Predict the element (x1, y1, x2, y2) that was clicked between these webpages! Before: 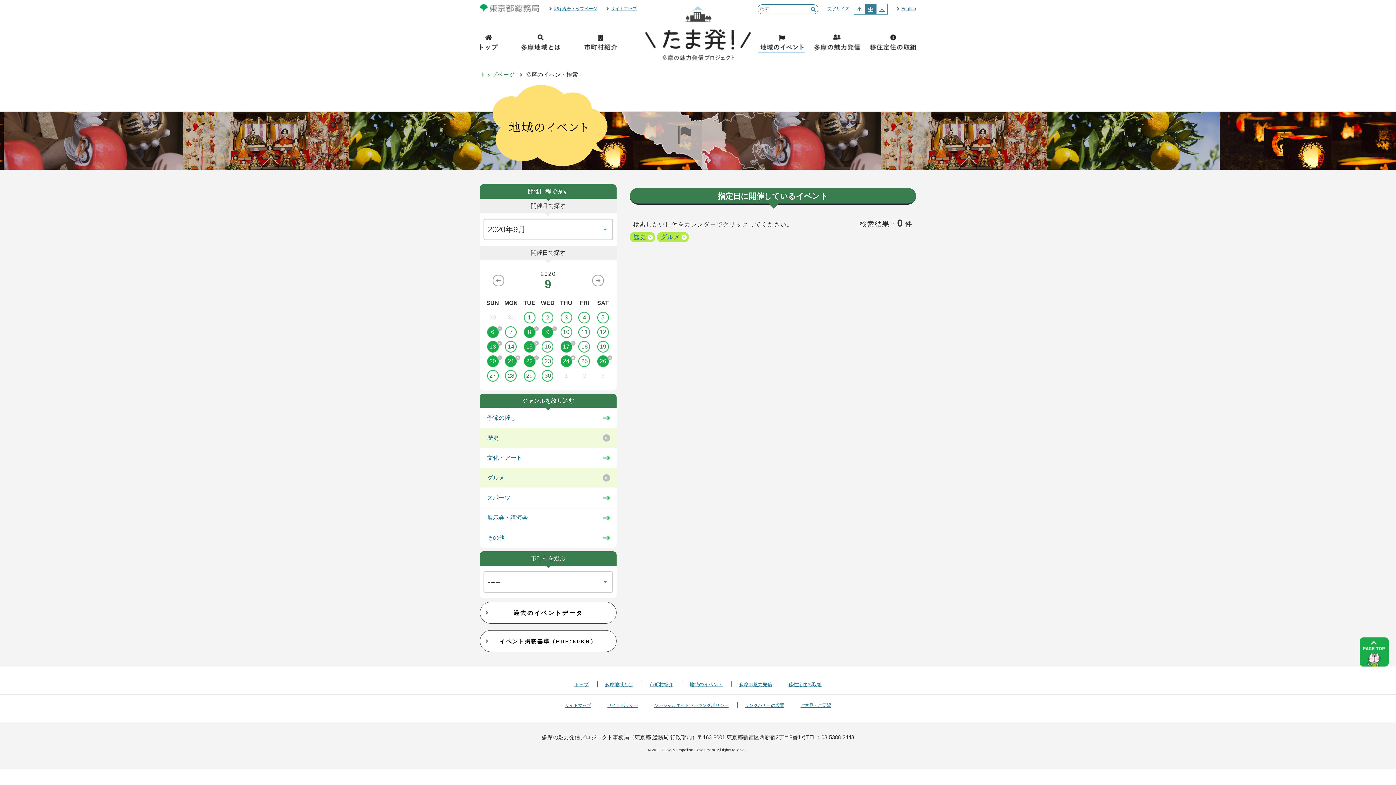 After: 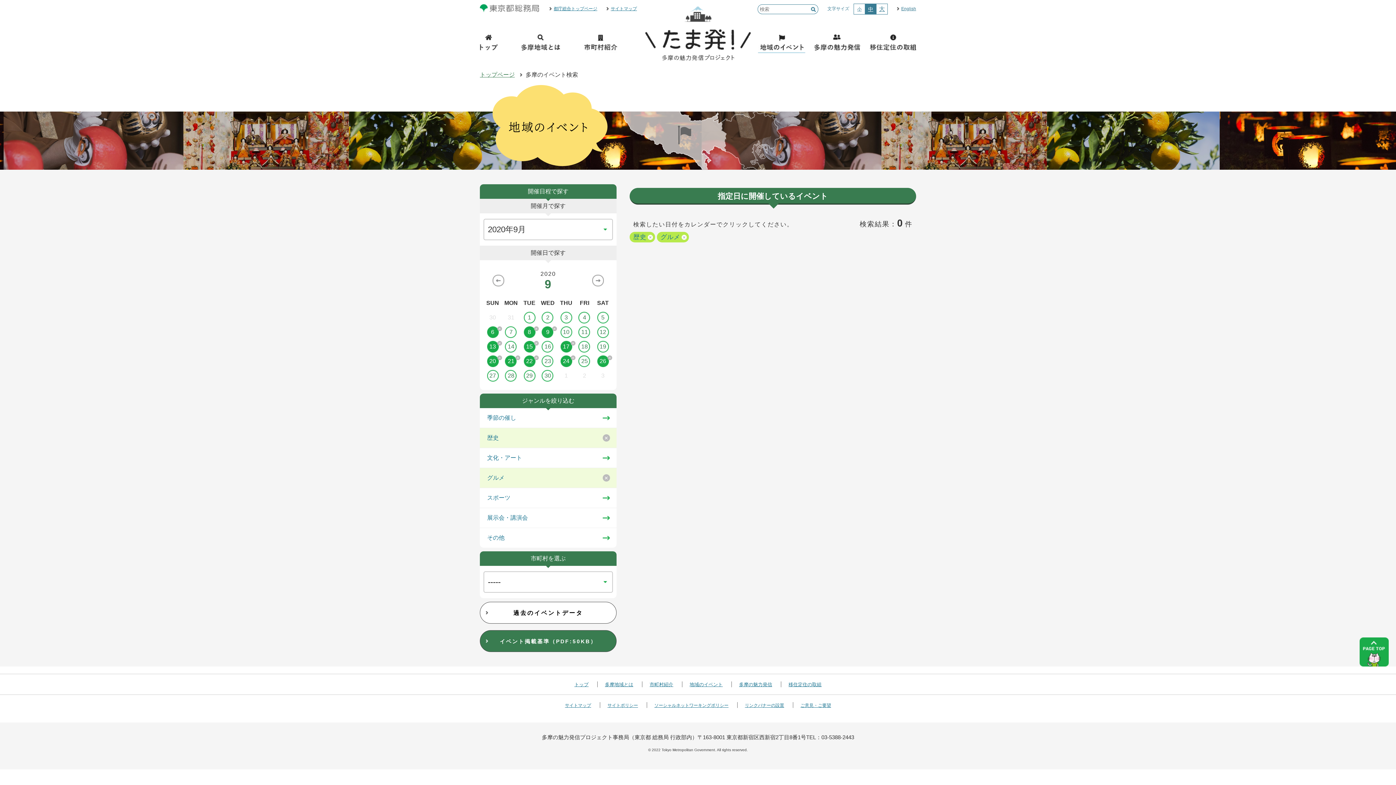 Action: label: イベント掲載基準（PDF:50KB） bbox: (480, 630, 616, 652)